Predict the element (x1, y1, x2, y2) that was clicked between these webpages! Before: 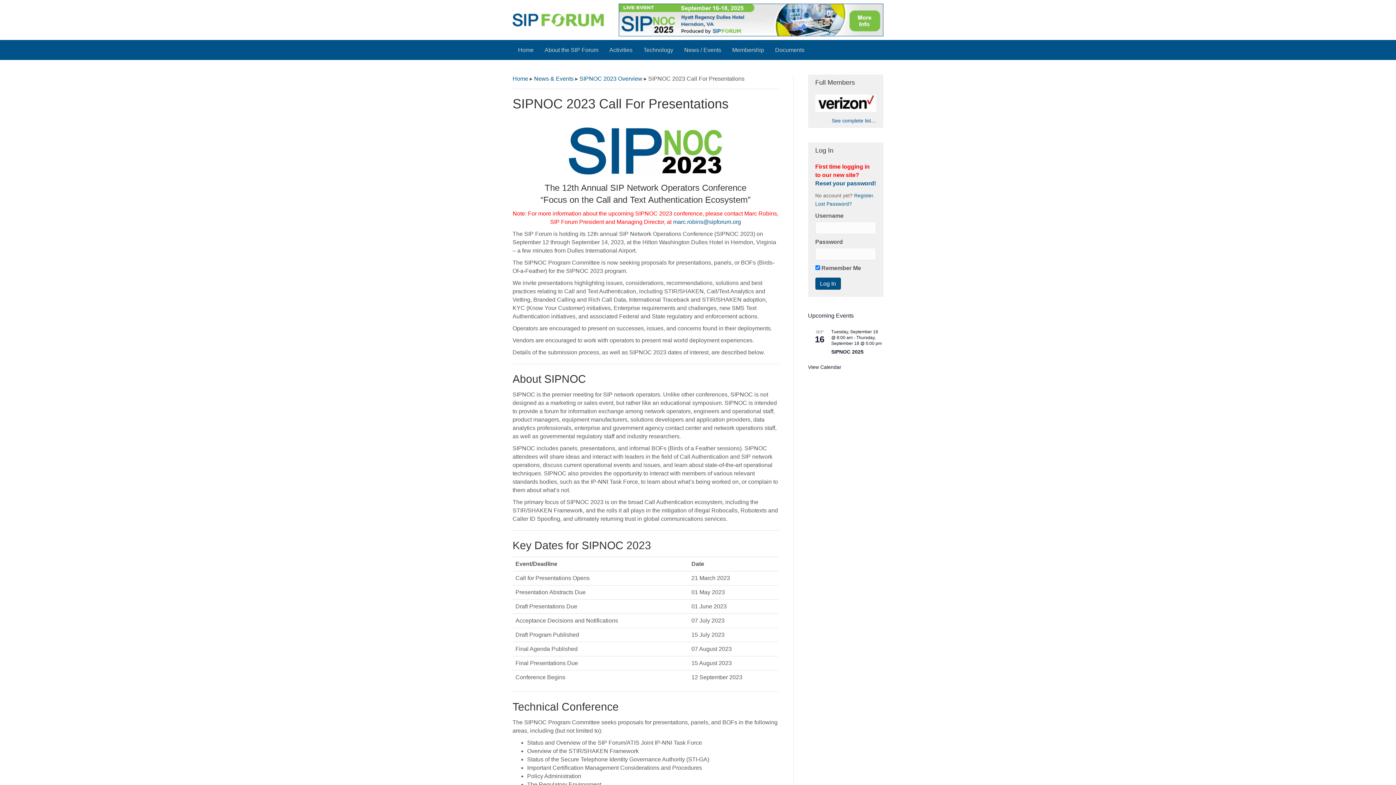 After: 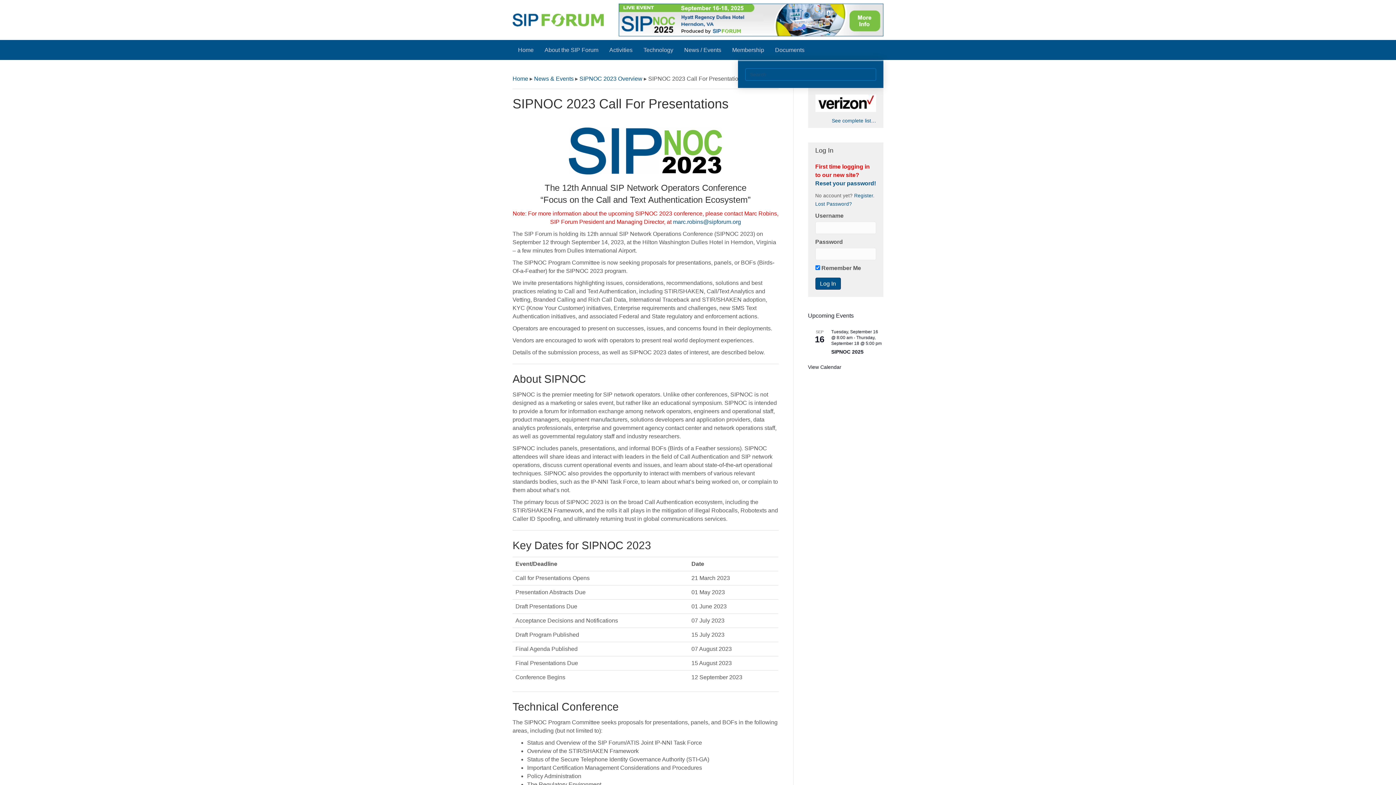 Action: bbox: (877, 41, 883, 47)